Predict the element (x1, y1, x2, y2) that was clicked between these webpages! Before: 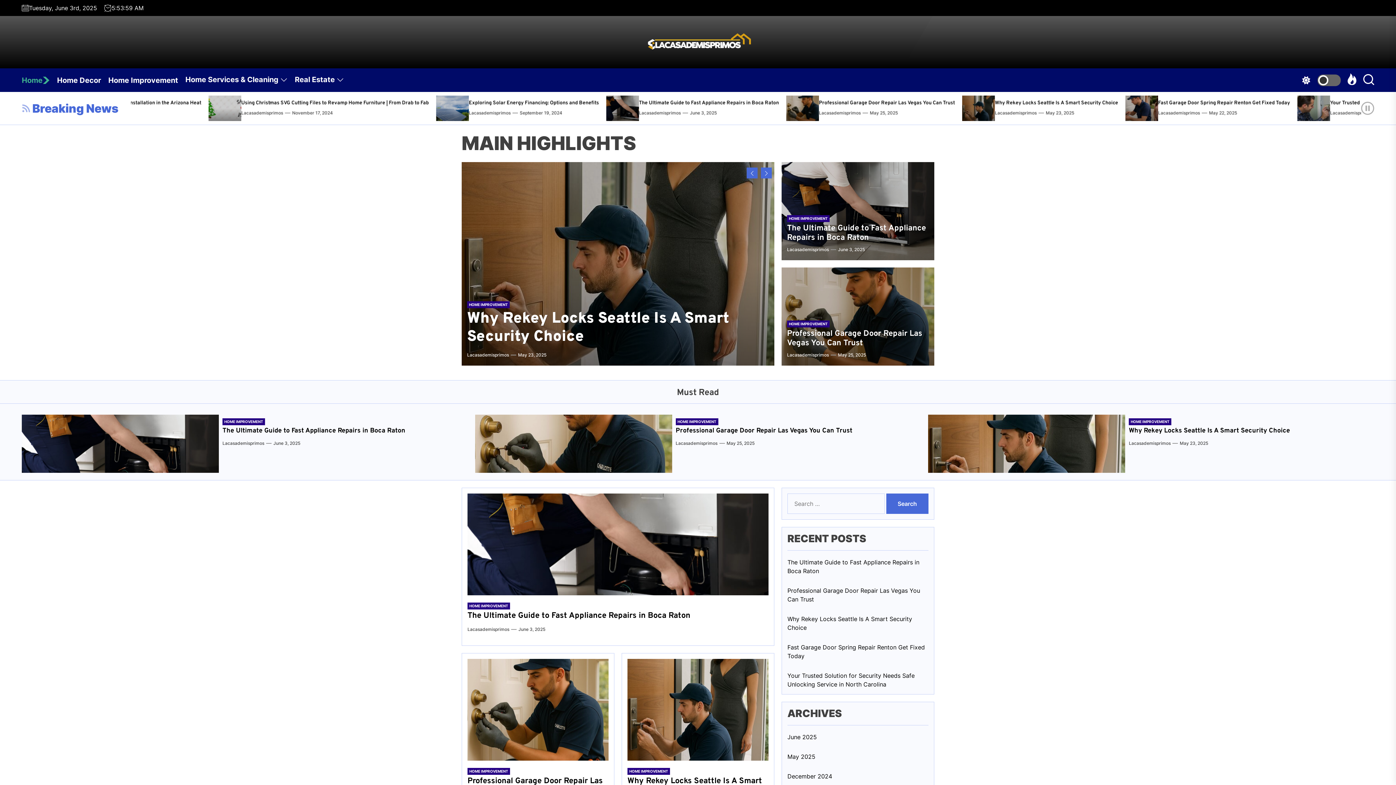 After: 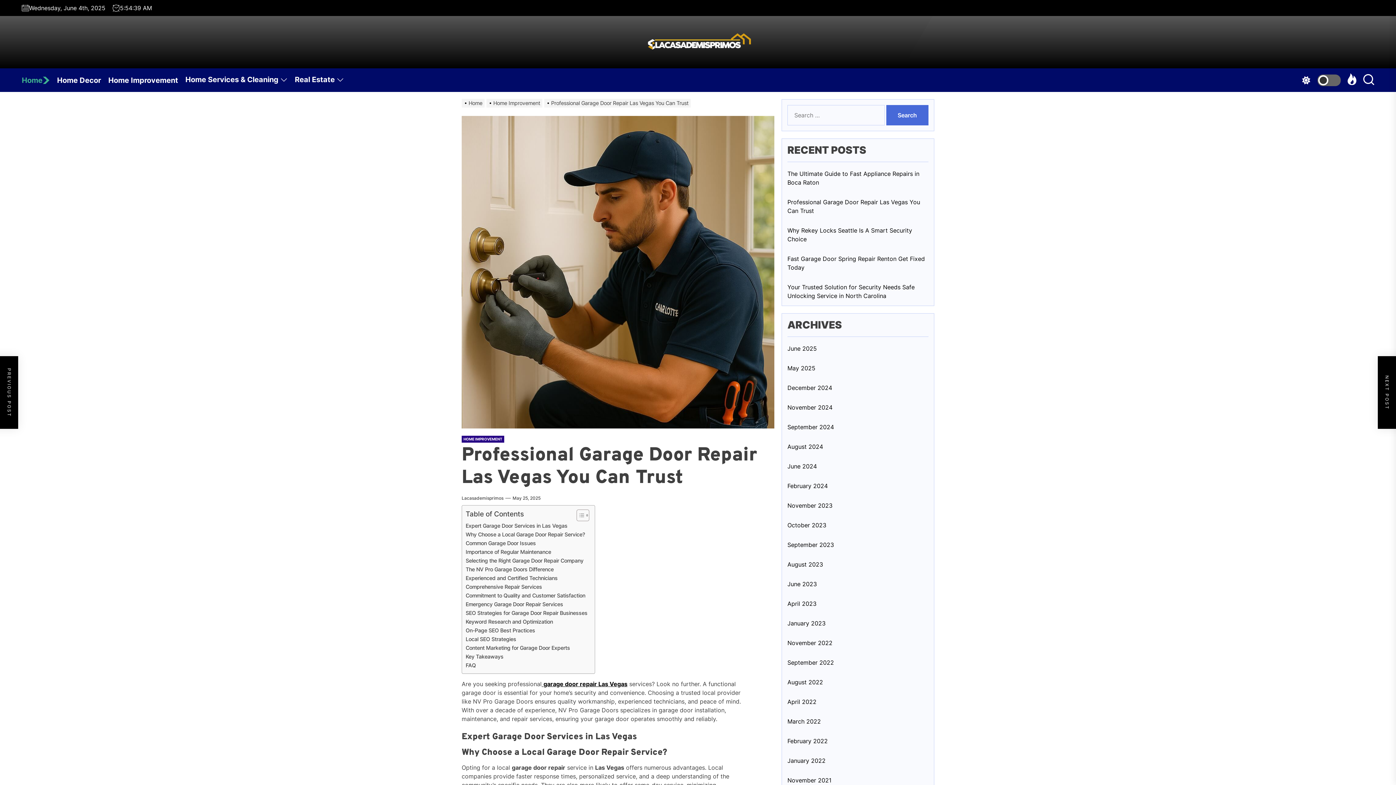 Action: bbox: (787, 329, 922, 348) label: Professional Garage Door Repair Las Vegas You Can Trust